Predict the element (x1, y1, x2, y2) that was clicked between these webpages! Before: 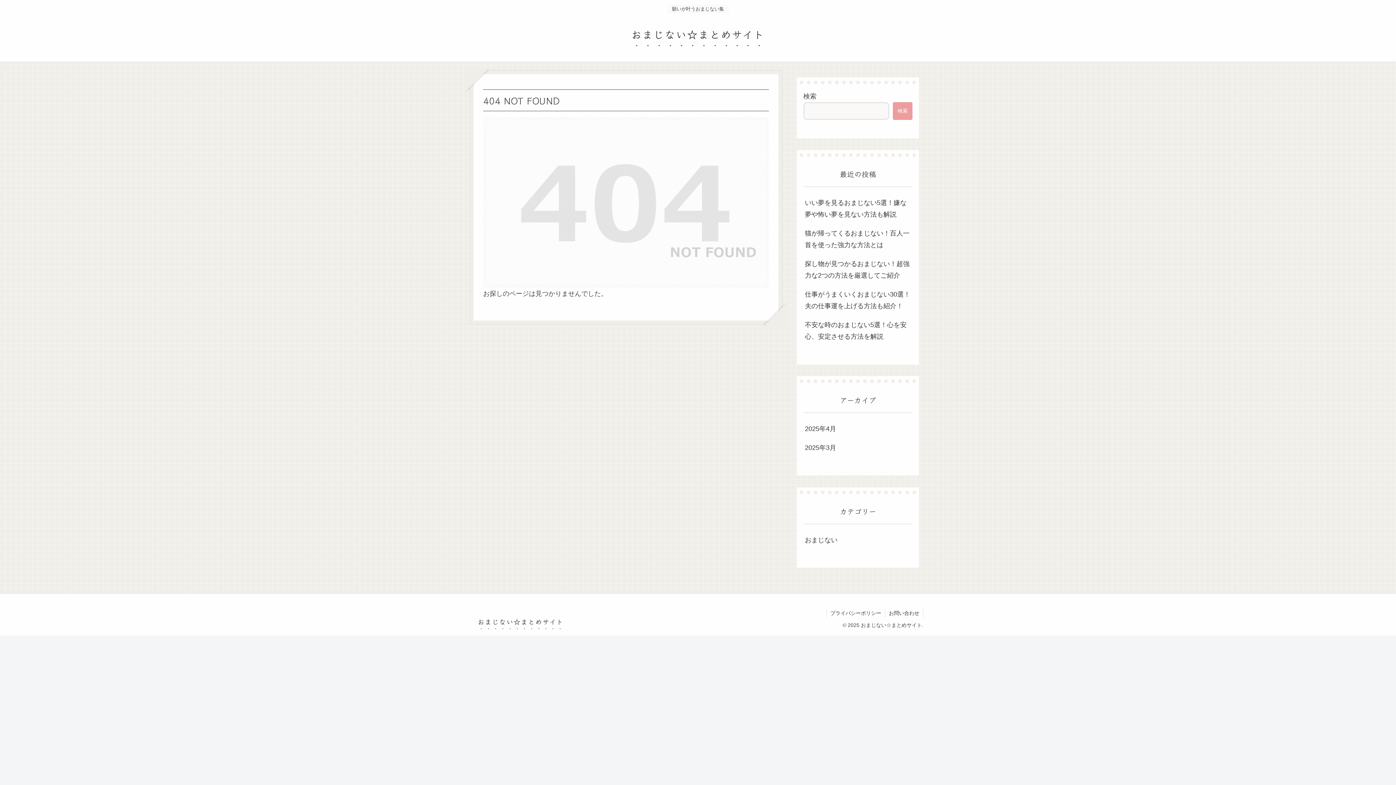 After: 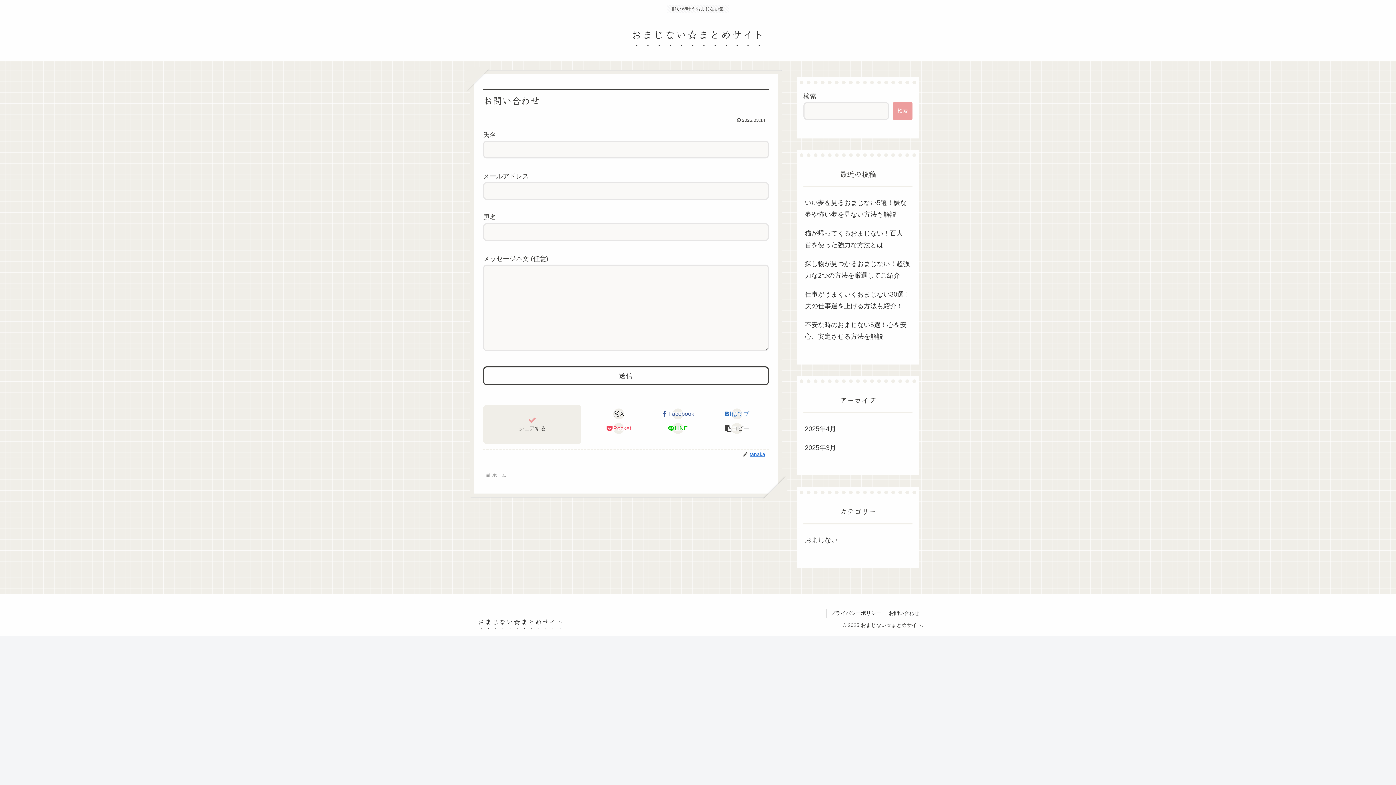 Action: label: お問い合わせ bbox: (885, 608, 923, 618)